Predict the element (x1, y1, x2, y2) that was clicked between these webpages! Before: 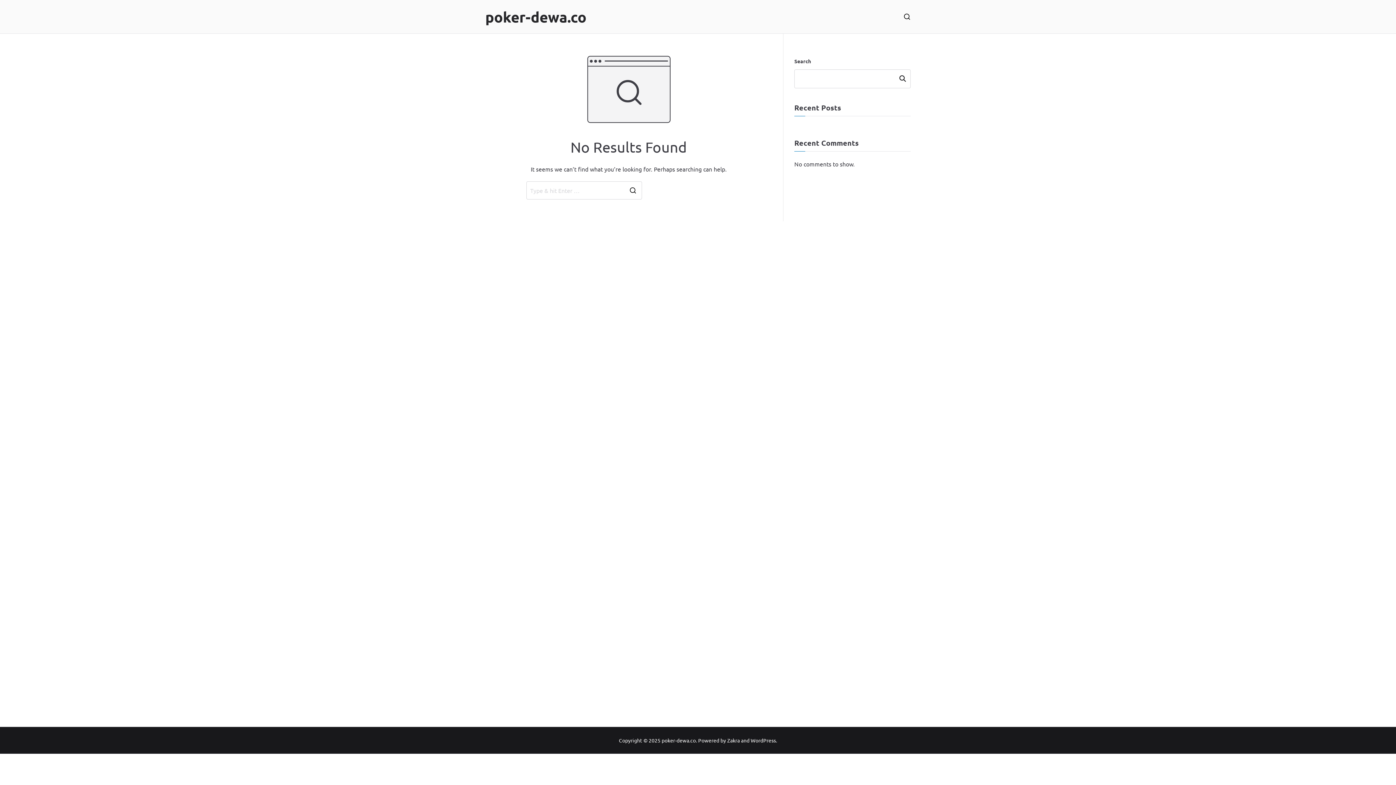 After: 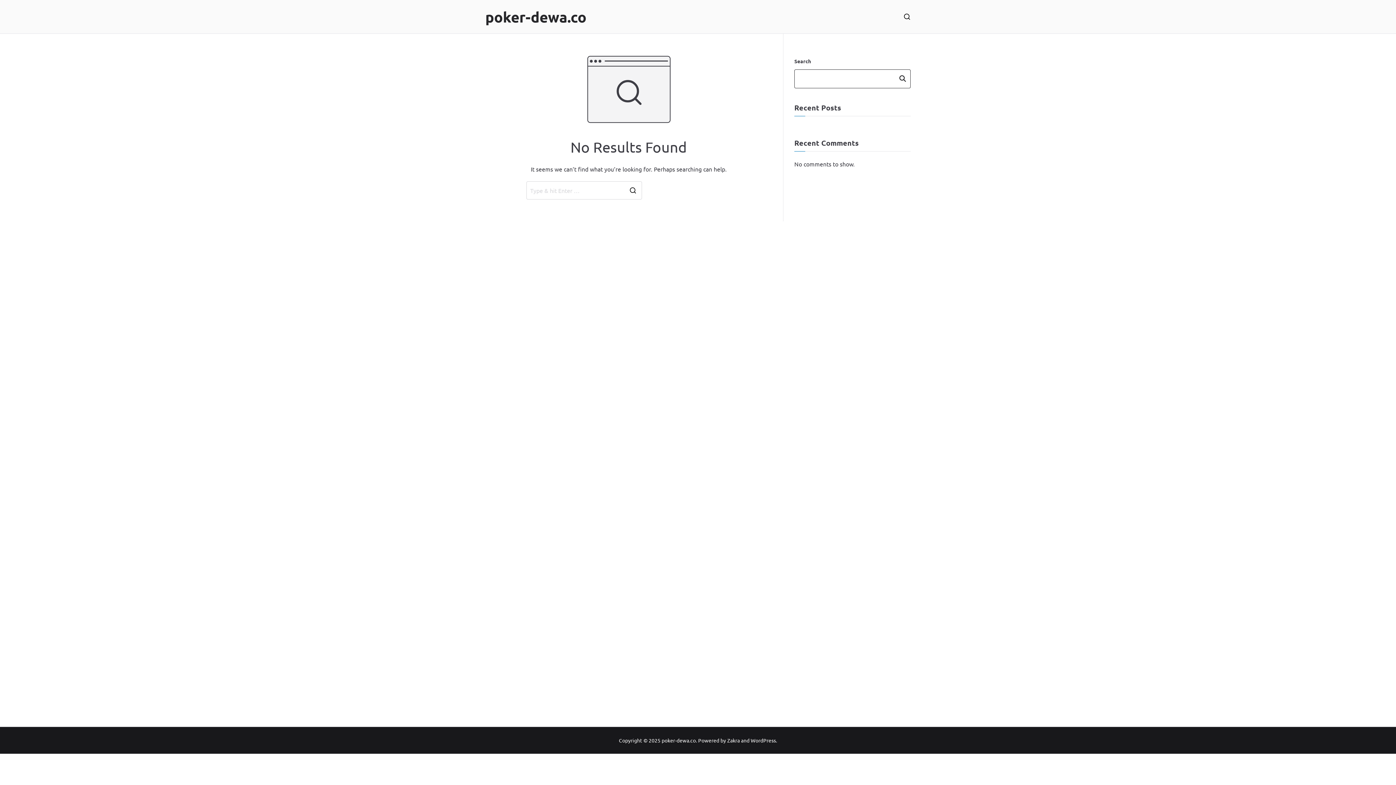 Action: label: Search bbox: (895, 69, 910, 88)